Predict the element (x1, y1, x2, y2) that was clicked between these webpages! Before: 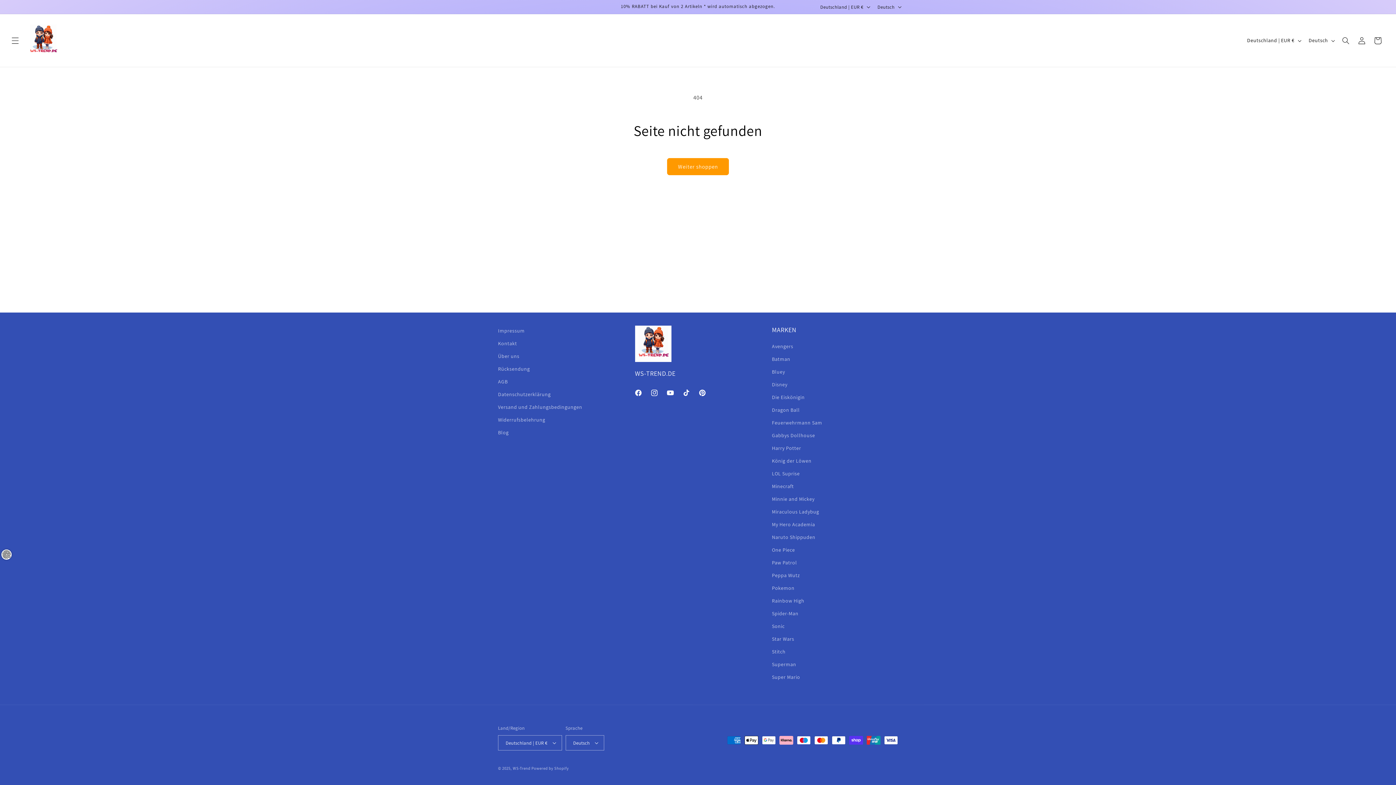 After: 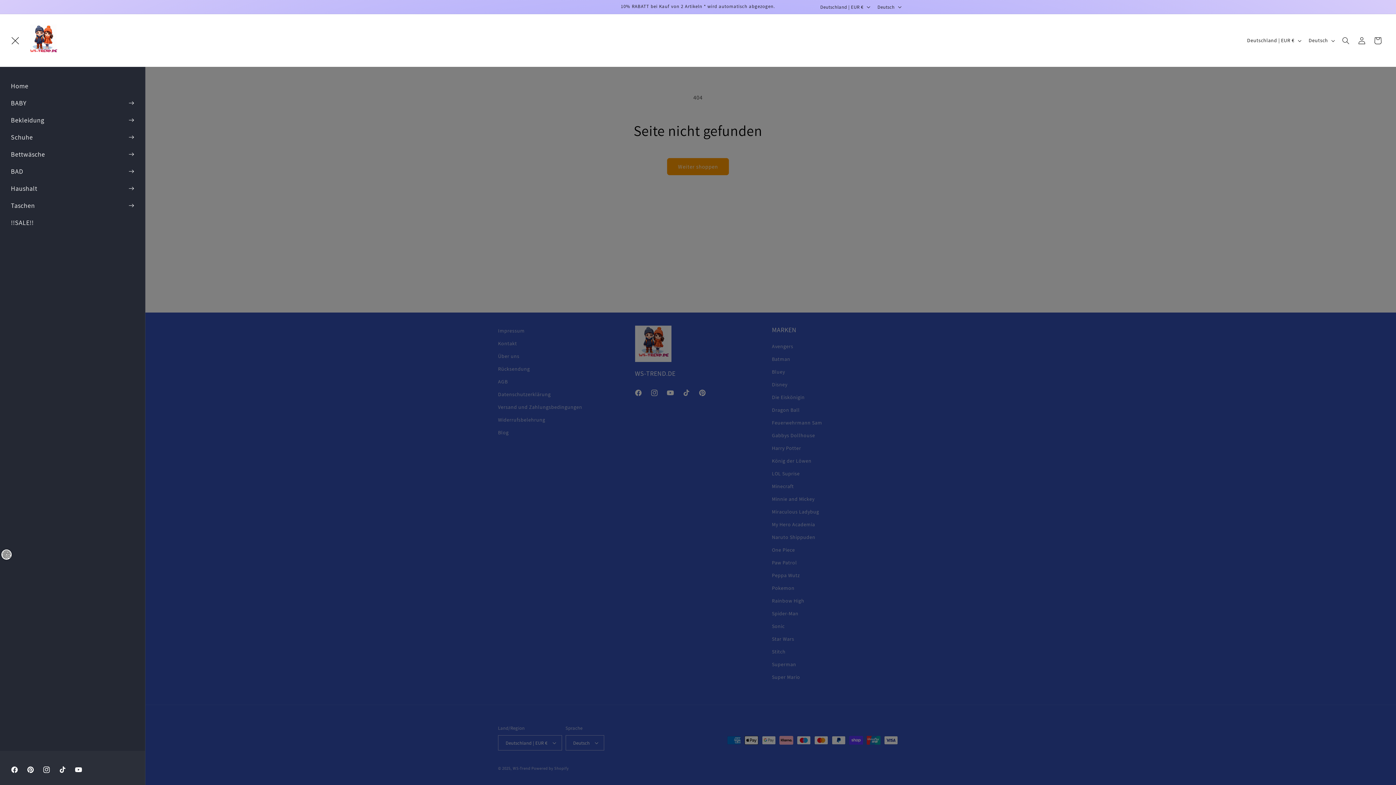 Action: label: Menü bbox: (7, 32, 23, 48)